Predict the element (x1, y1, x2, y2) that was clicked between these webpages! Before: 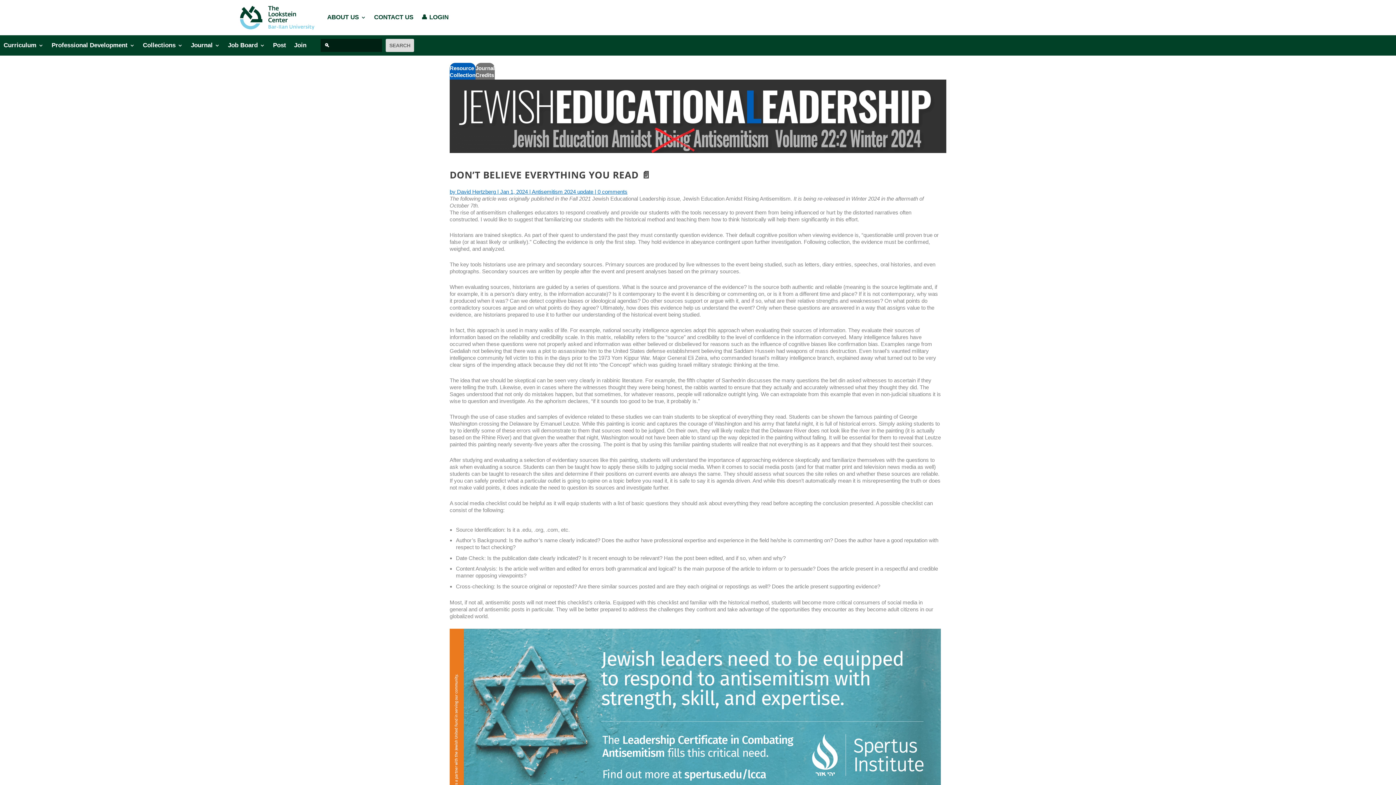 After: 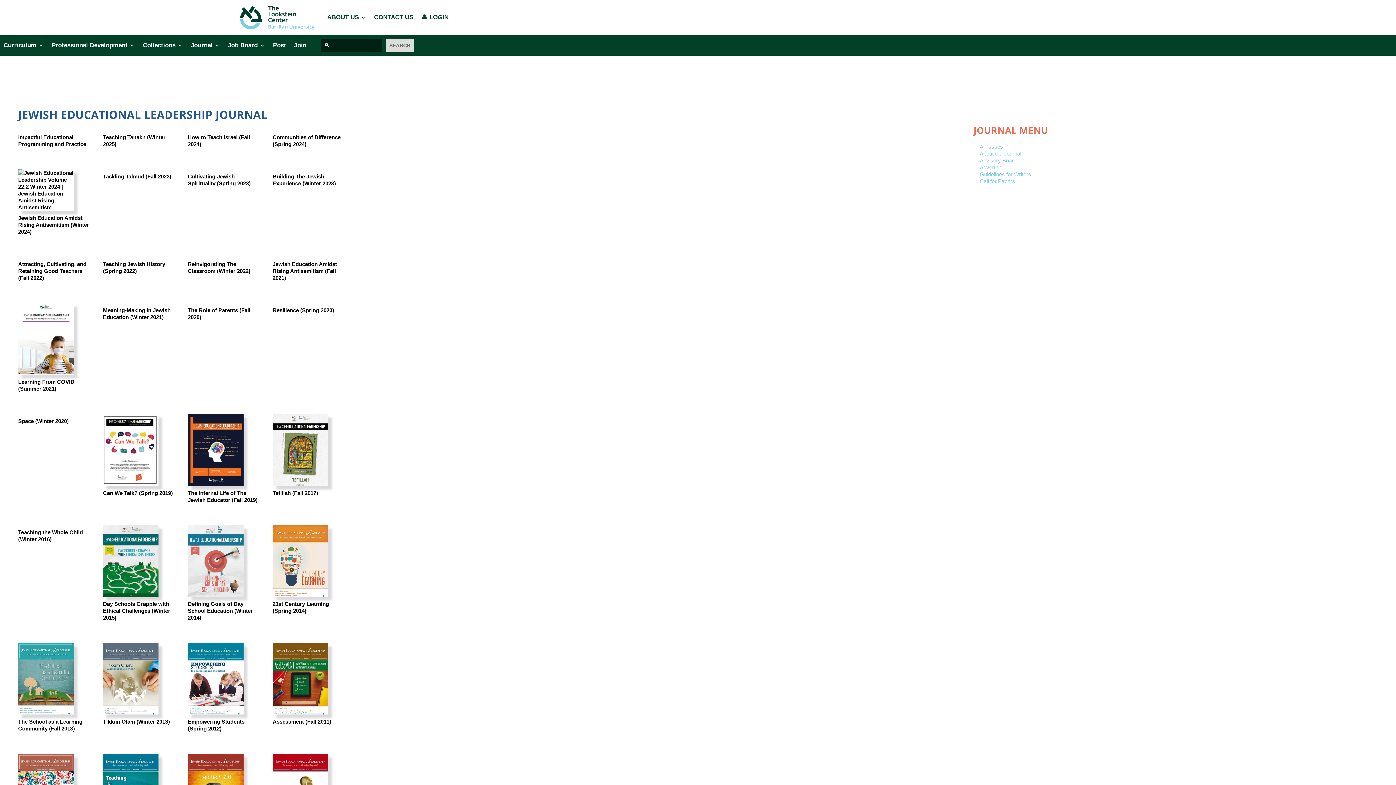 Action: bbox: (190, 42, 220, 50) label: Journal